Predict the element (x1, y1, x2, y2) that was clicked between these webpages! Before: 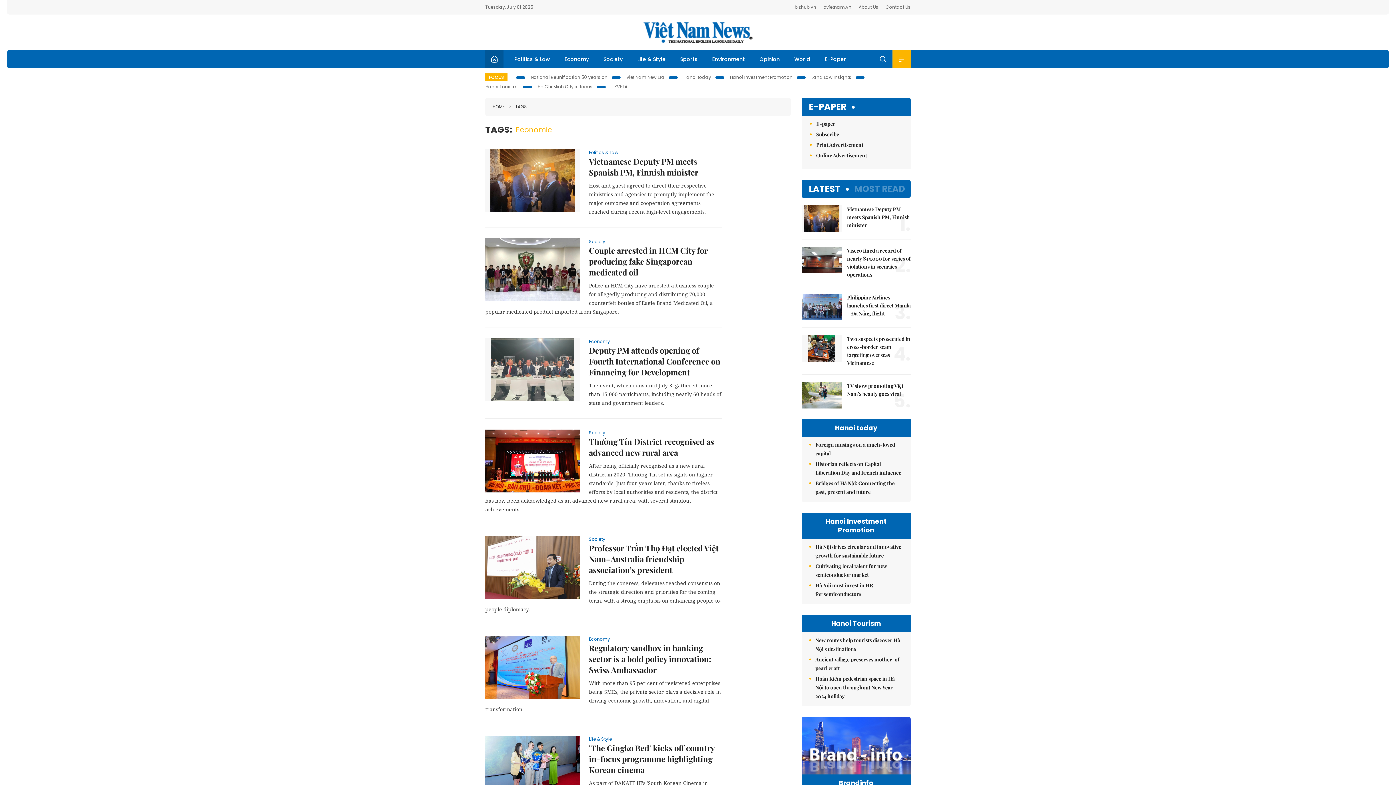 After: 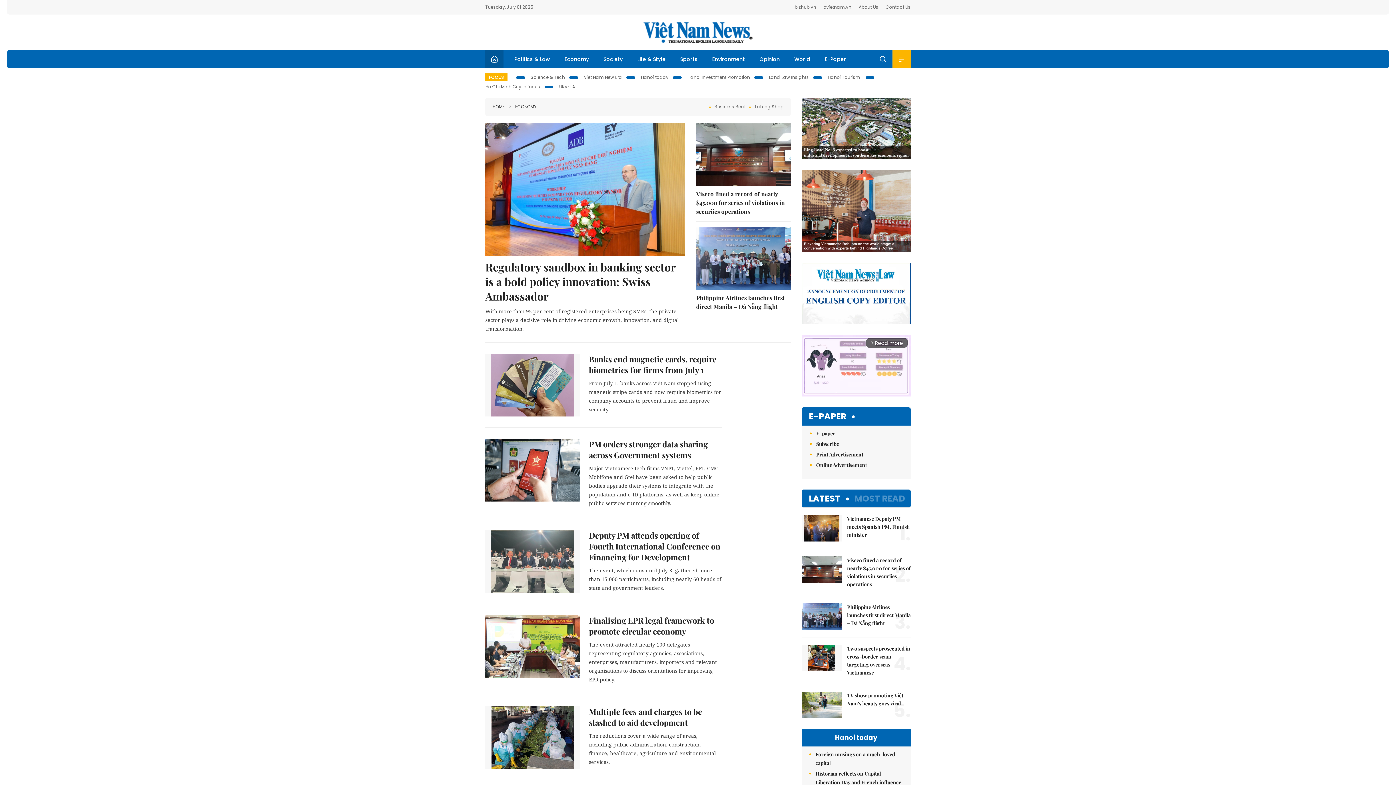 Action: bbox: (557, 50, 596, 68) label: Economy